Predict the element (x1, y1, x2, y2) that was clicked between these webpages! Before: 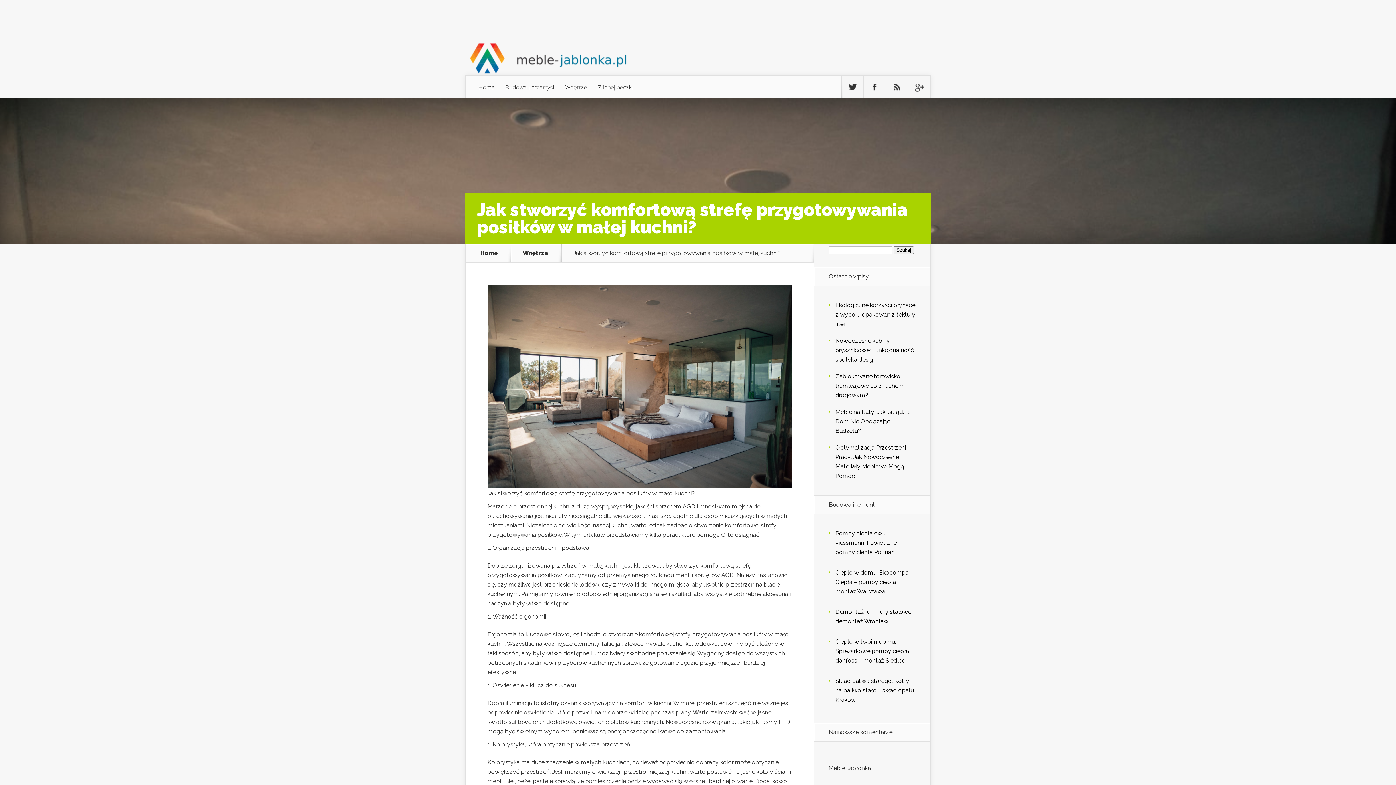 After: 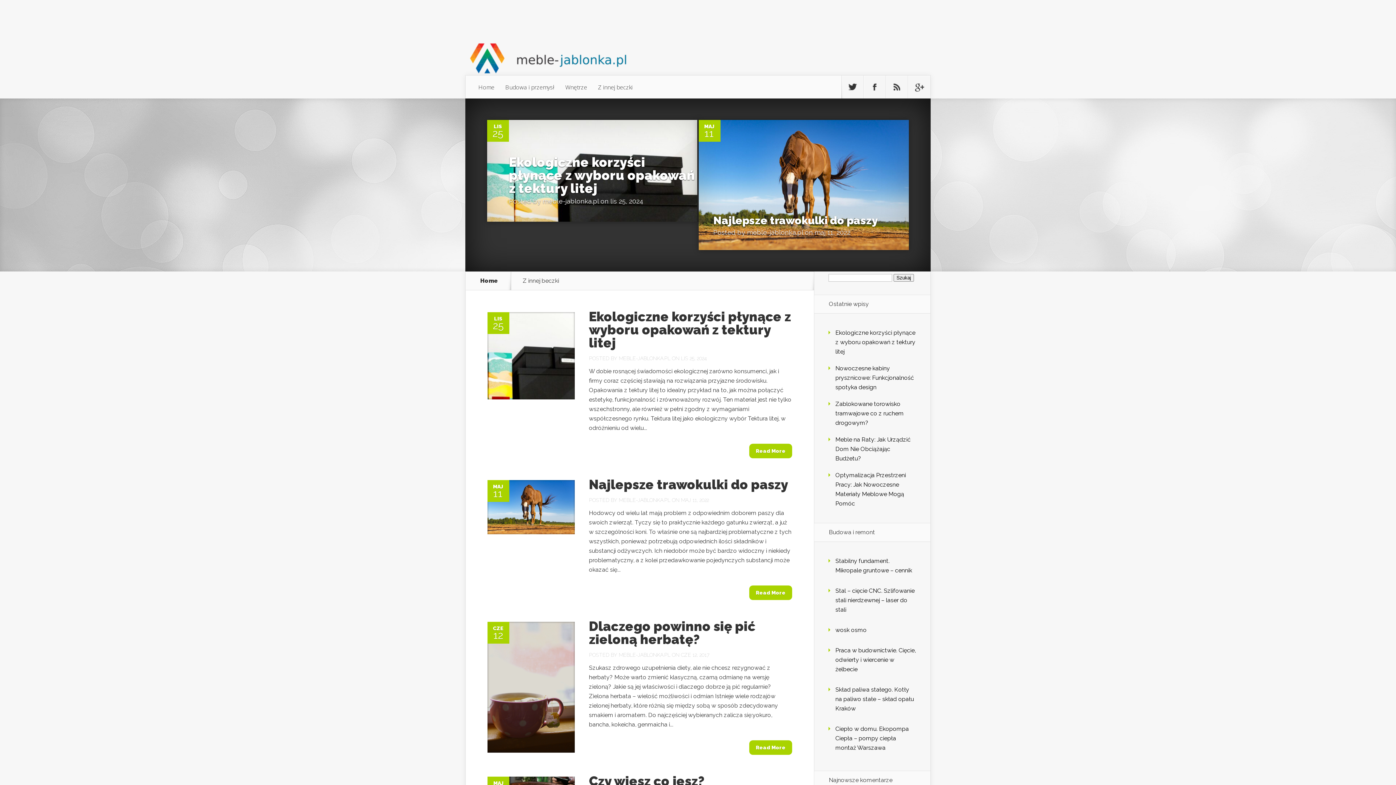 Action: bbox: (592, 75, 638, 98) label: Z innej beczki